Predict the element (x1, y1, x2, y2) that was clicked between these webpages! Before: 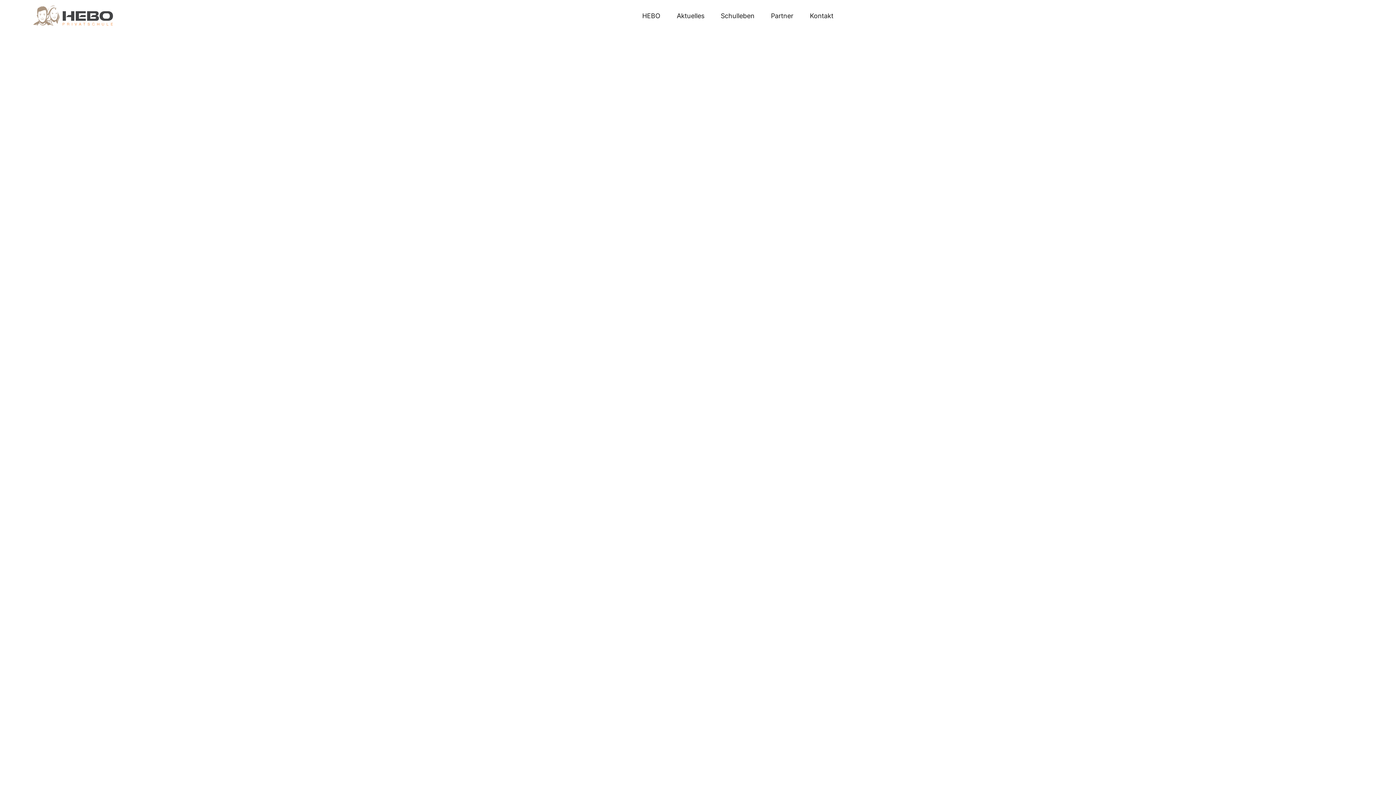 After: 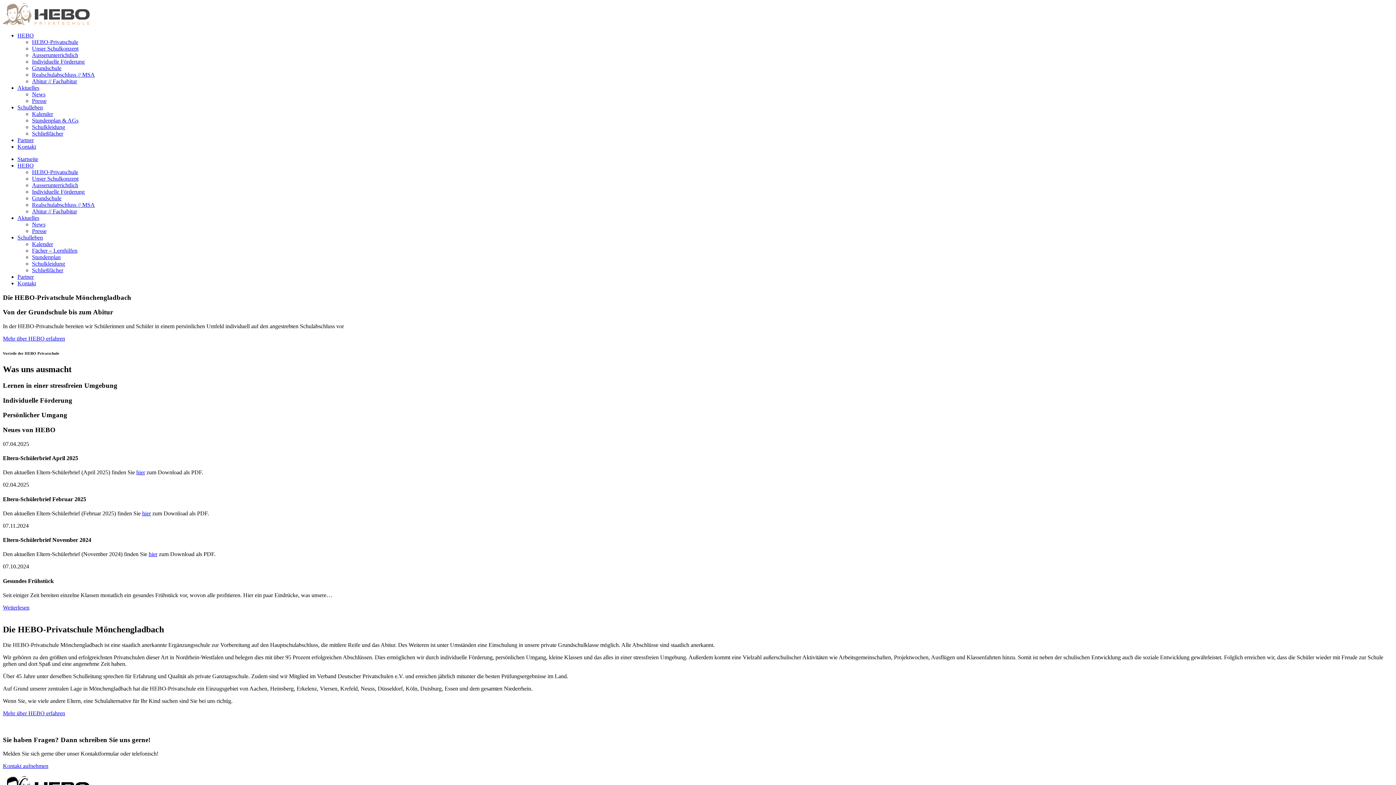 Action: bbox: (33, 5, 113, 25)